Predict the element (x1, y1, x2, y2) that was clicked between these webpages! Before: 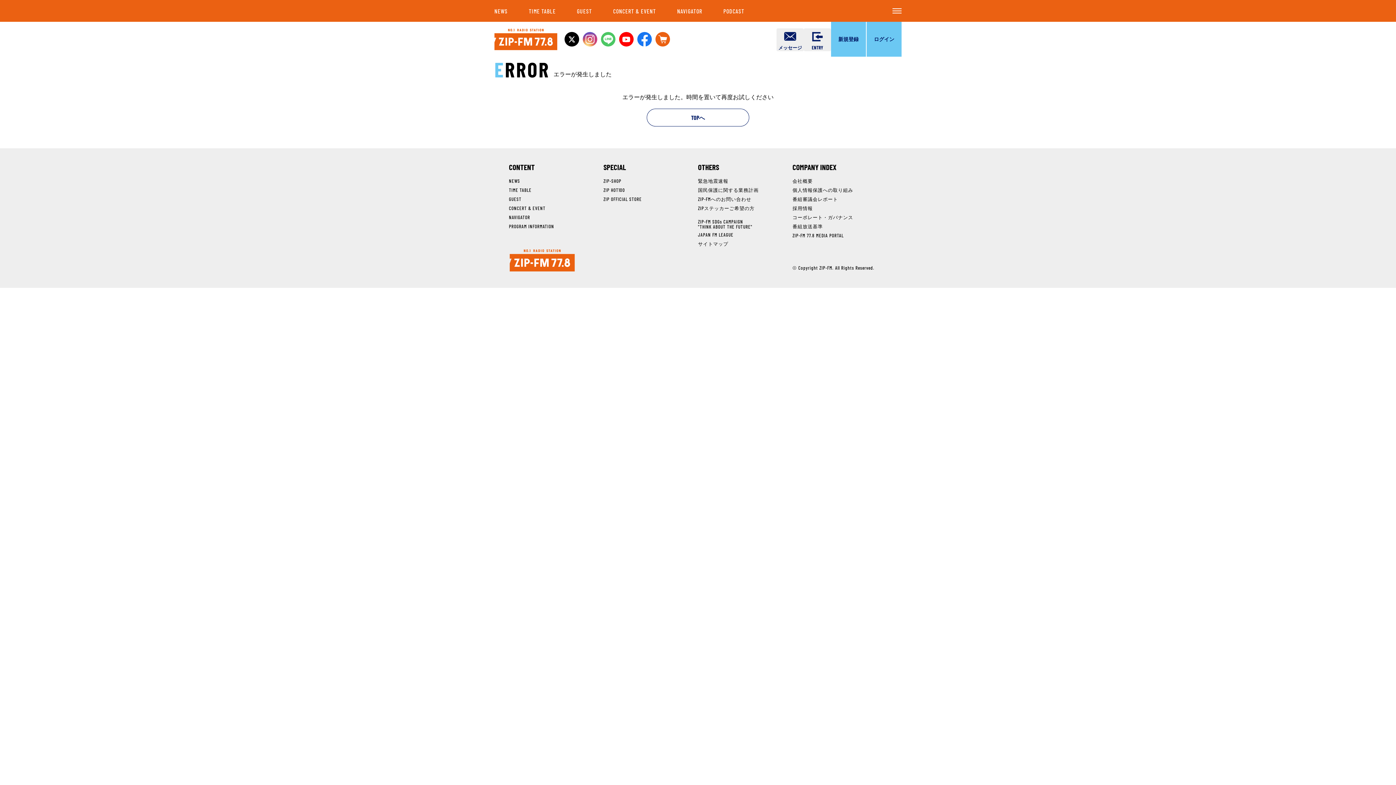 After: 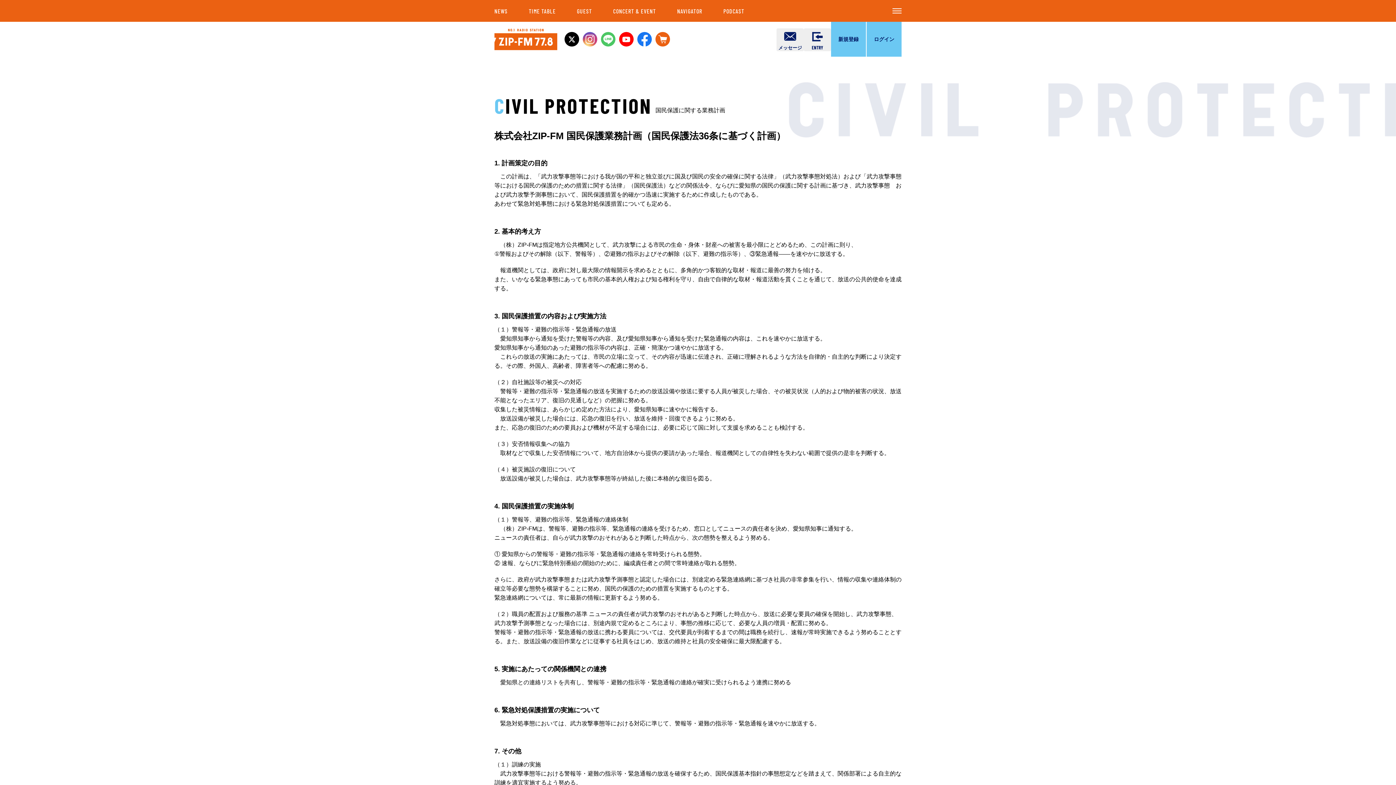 Action: label: 国民保護に関する業務計画 bbox: (698, 187, 758, 193)